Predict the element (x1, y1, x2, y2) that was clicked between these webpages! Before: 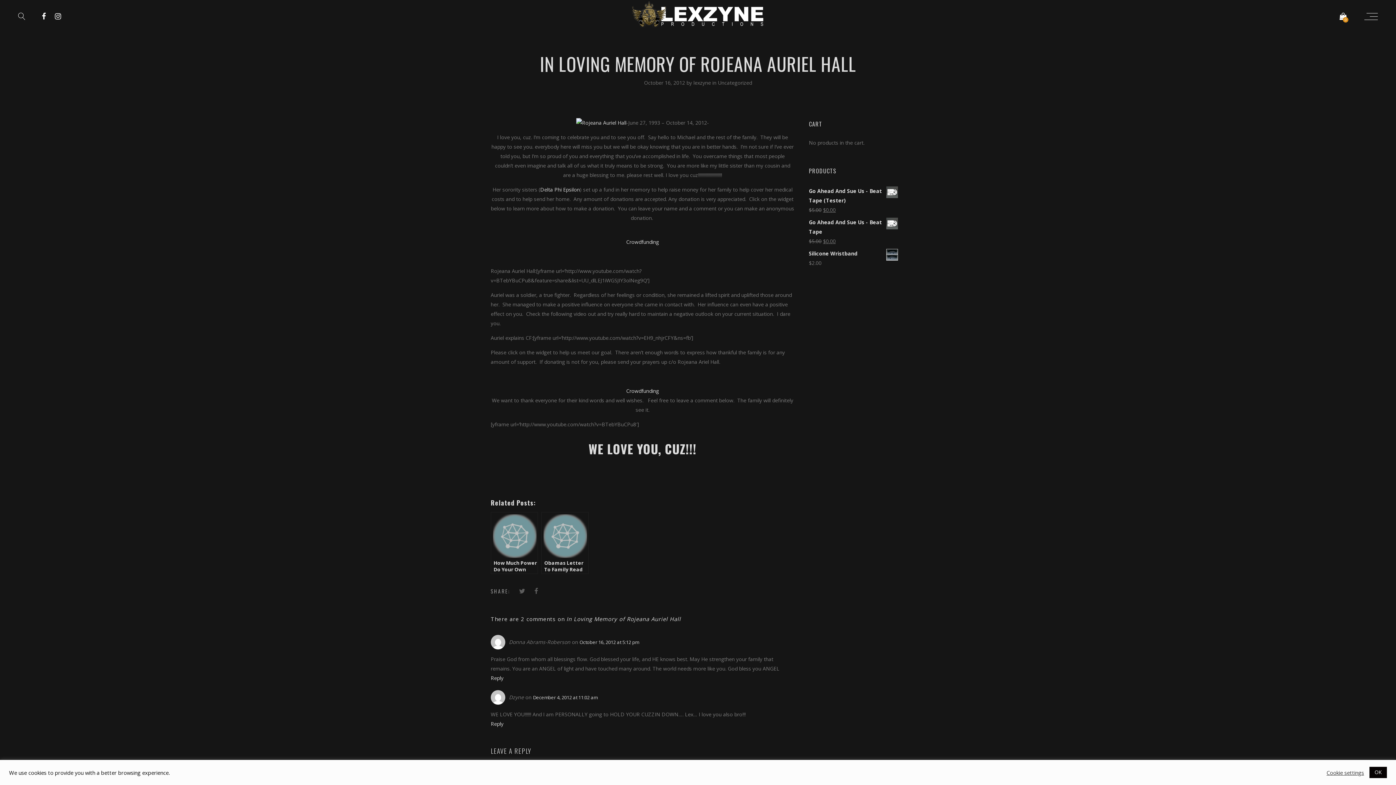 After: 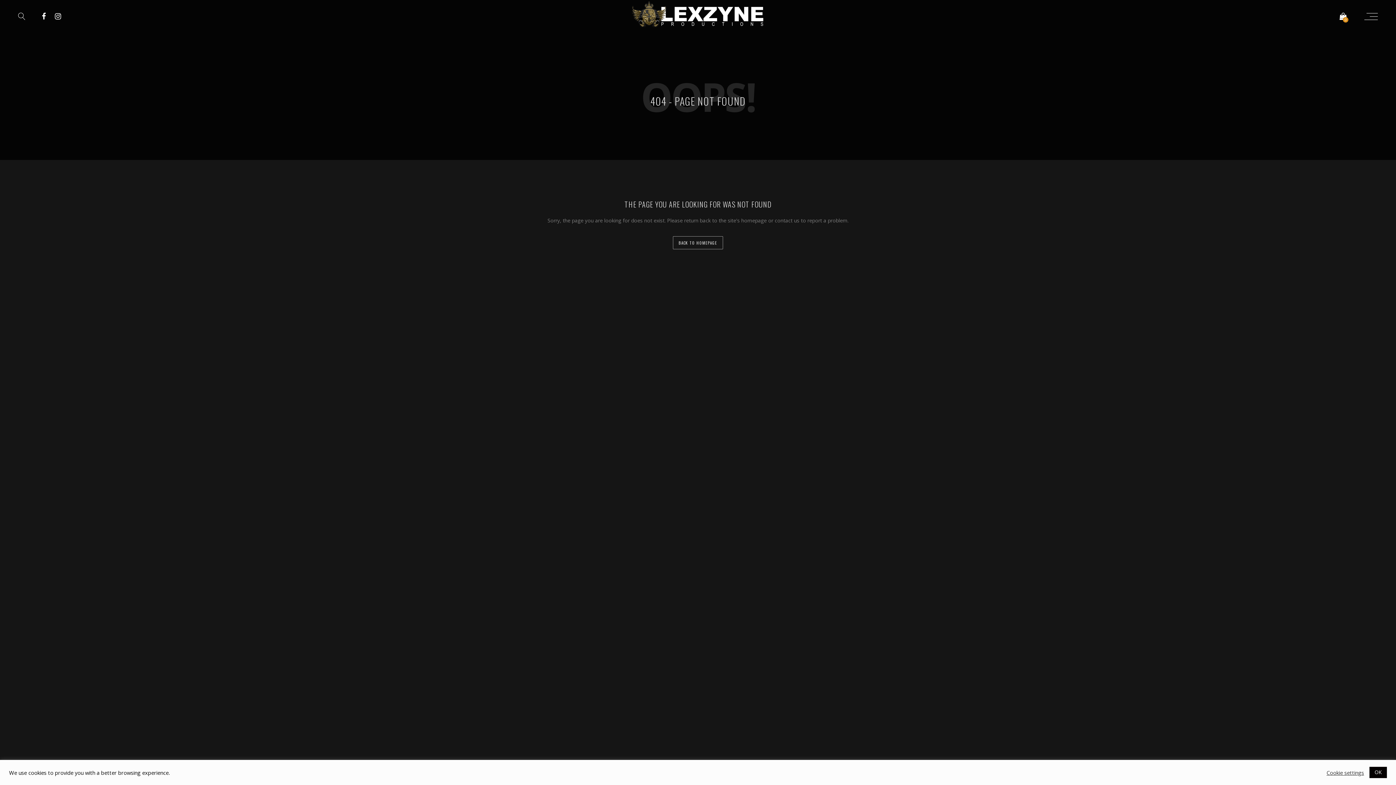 Action: bbox: (576, 119, 626, 126)